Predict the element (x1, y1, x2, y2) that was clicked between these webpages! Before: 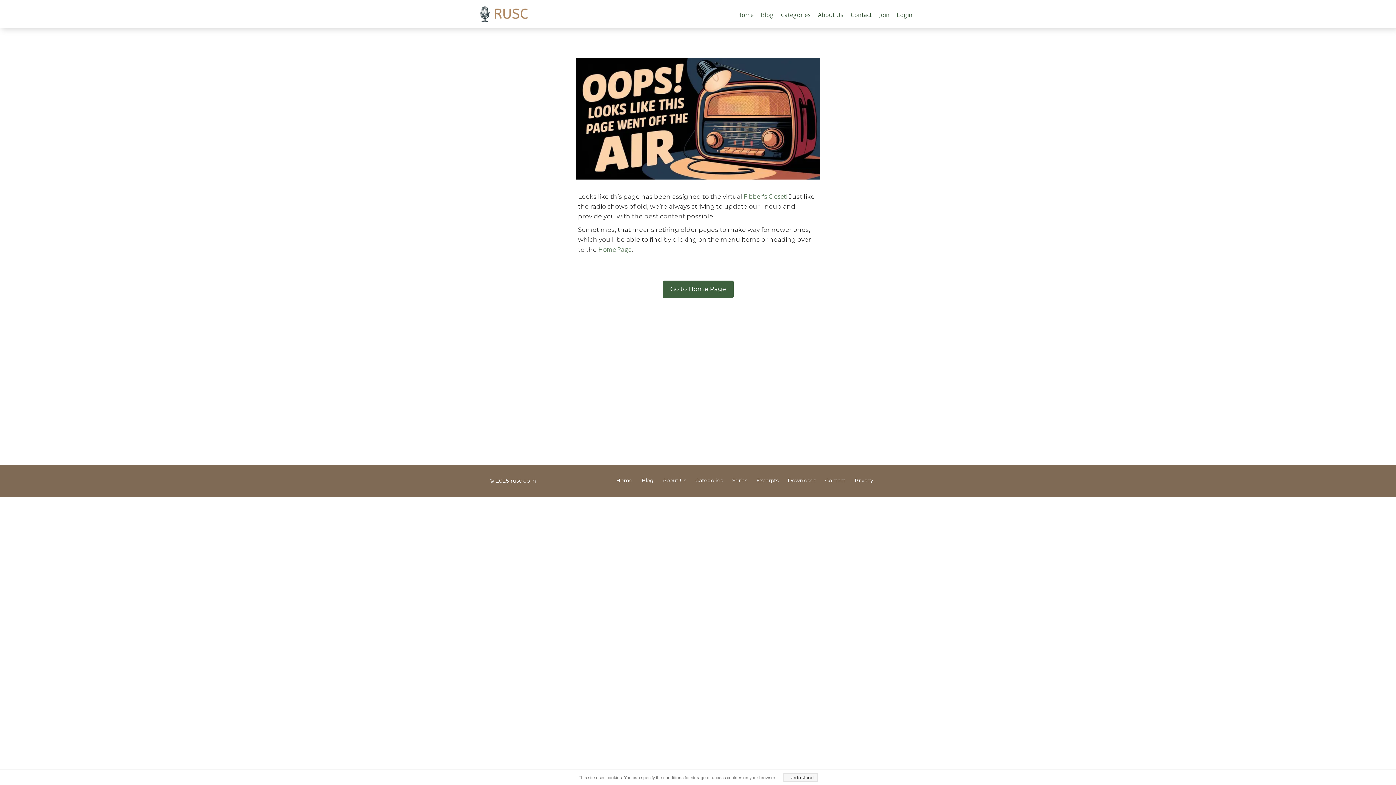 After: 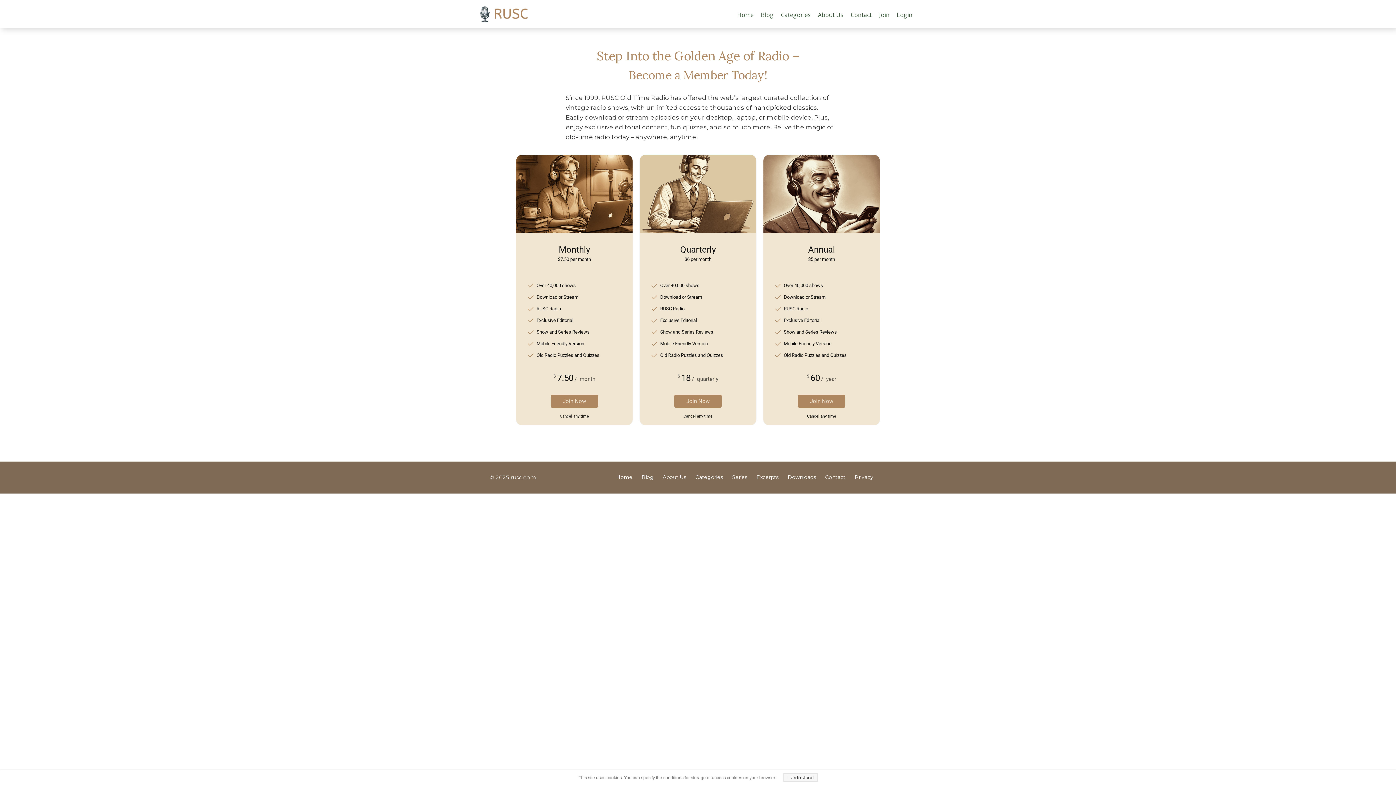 Action: bbox: (875, 6, 893, 23) label: Join